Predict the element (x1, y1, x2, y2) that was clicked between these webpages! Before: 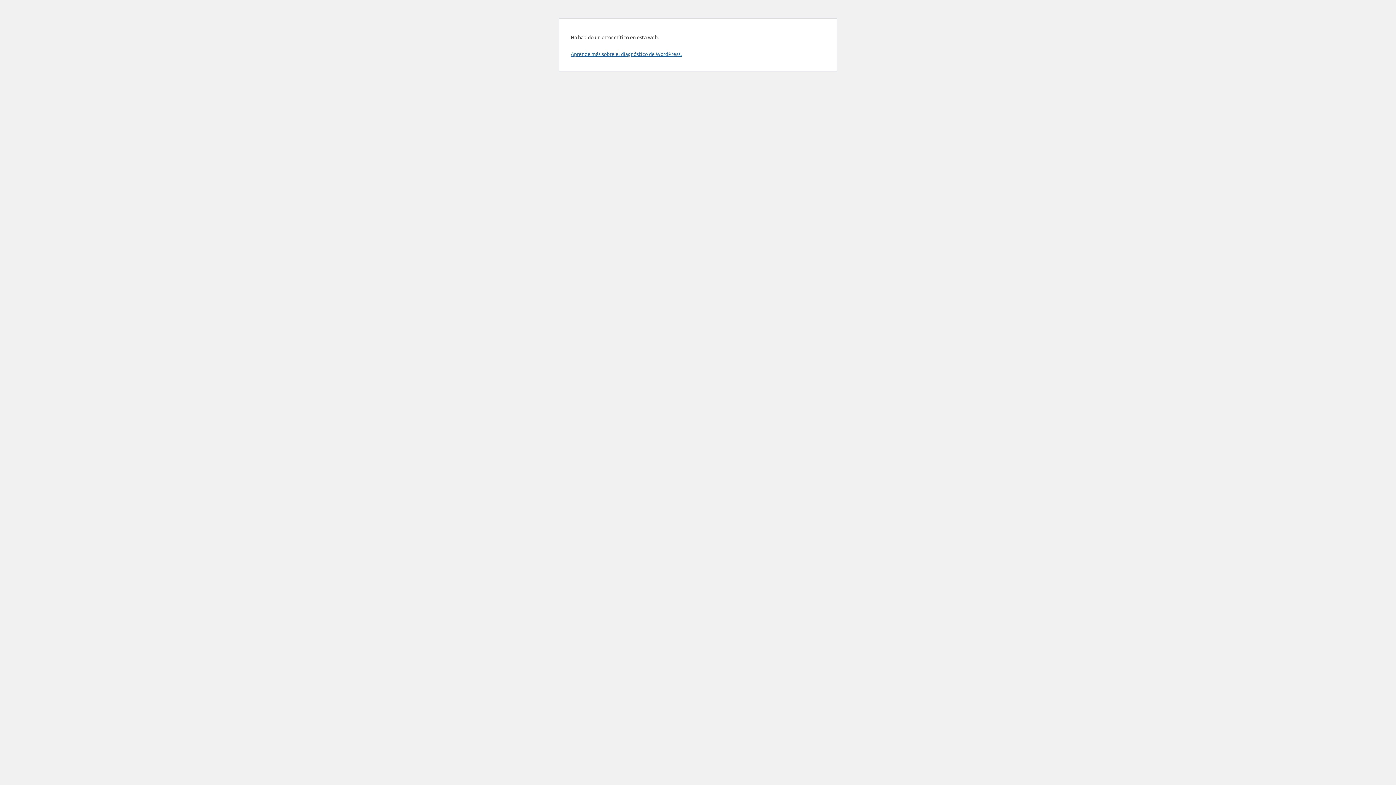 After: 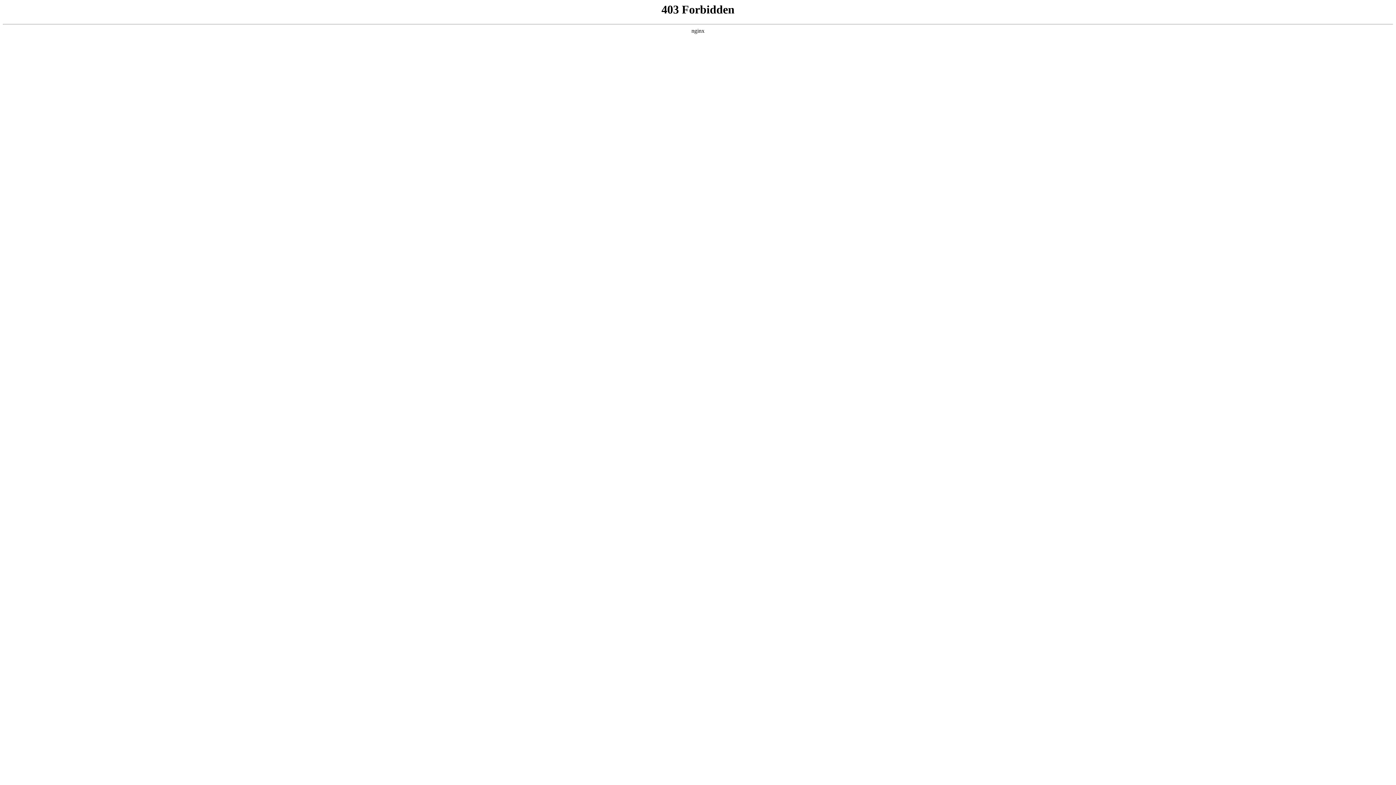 Action: label: Aprende más sobre el diagnóstico de WordPress. bbox: (570, 50, 681, 57)